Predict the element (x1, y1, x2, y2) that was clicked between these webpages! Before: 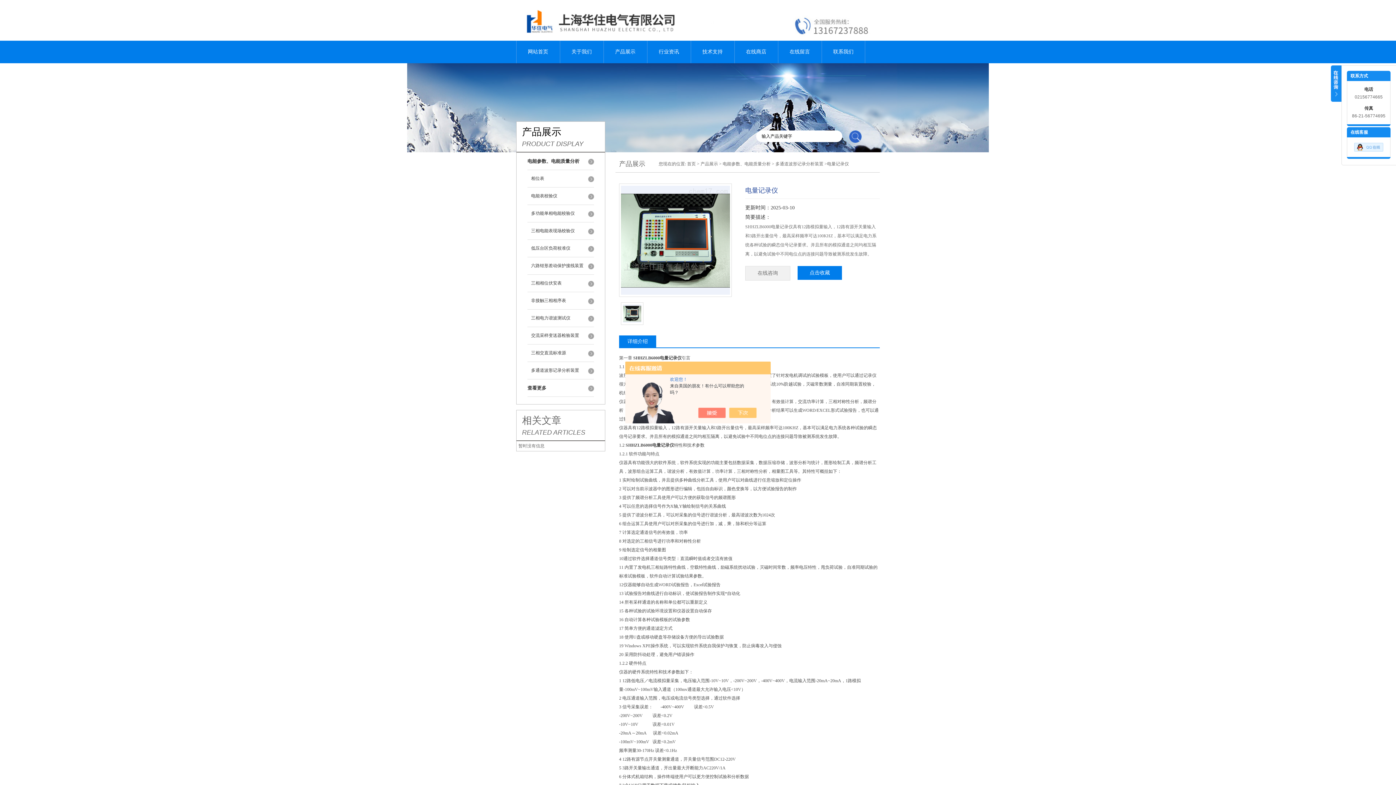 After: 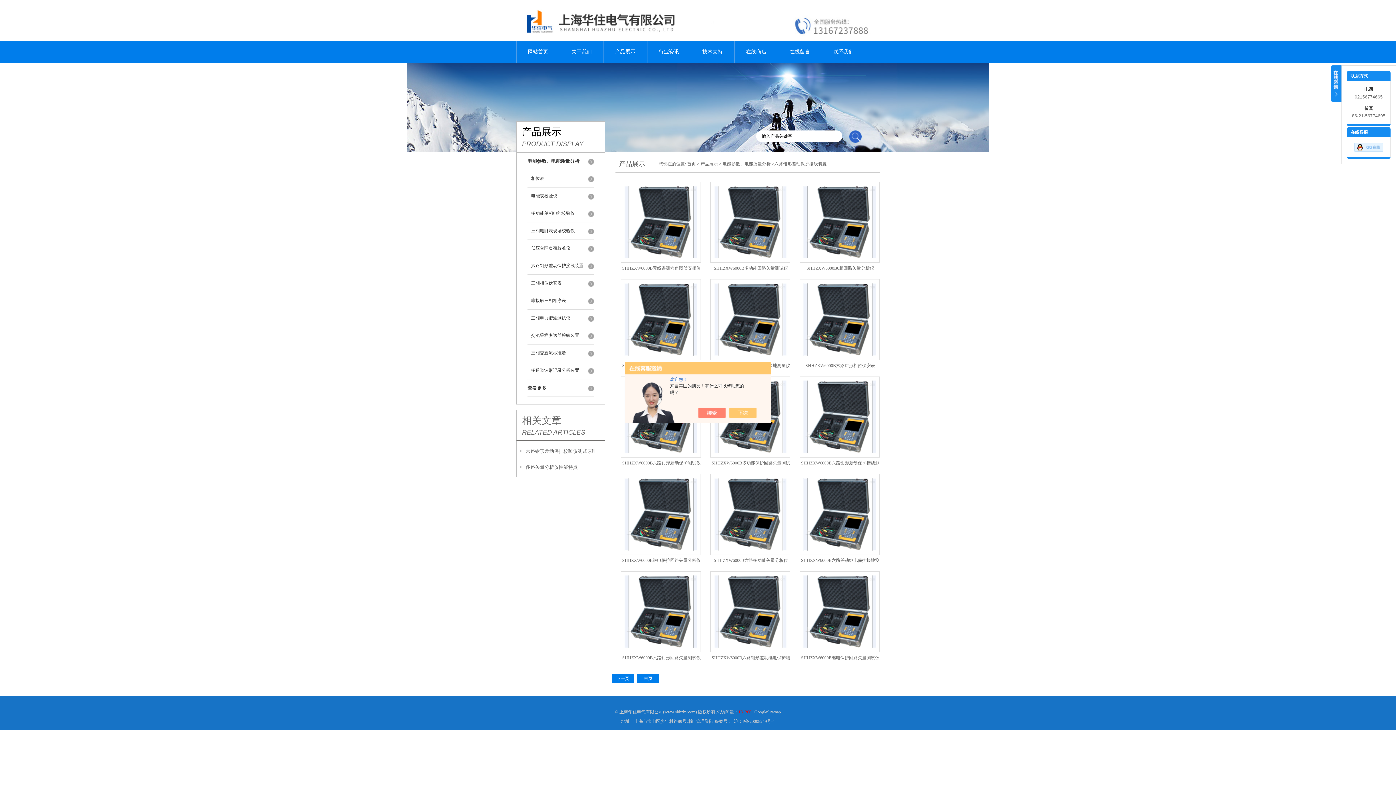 Action: label: 六路钳形差动保护接线装置 bbox: (527, 257, 594, 274)